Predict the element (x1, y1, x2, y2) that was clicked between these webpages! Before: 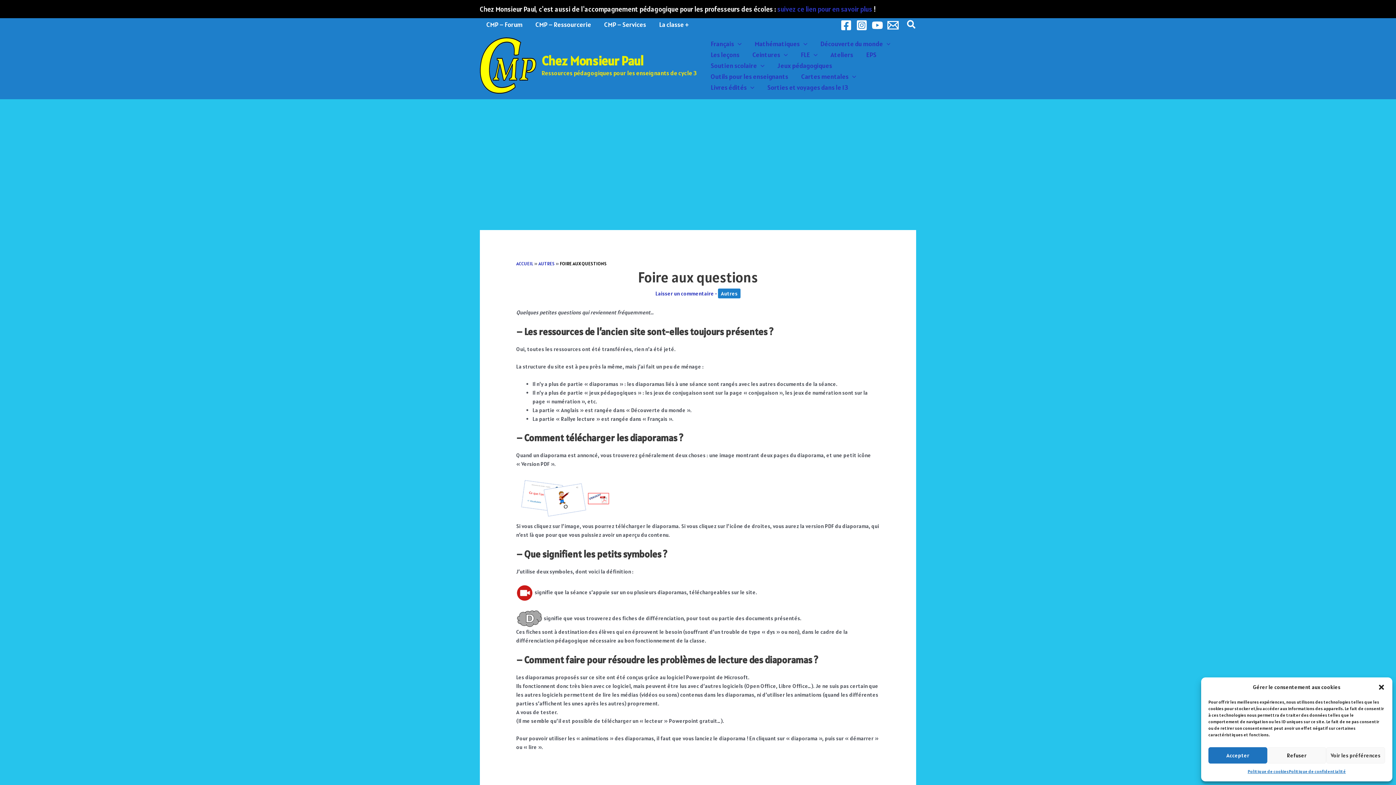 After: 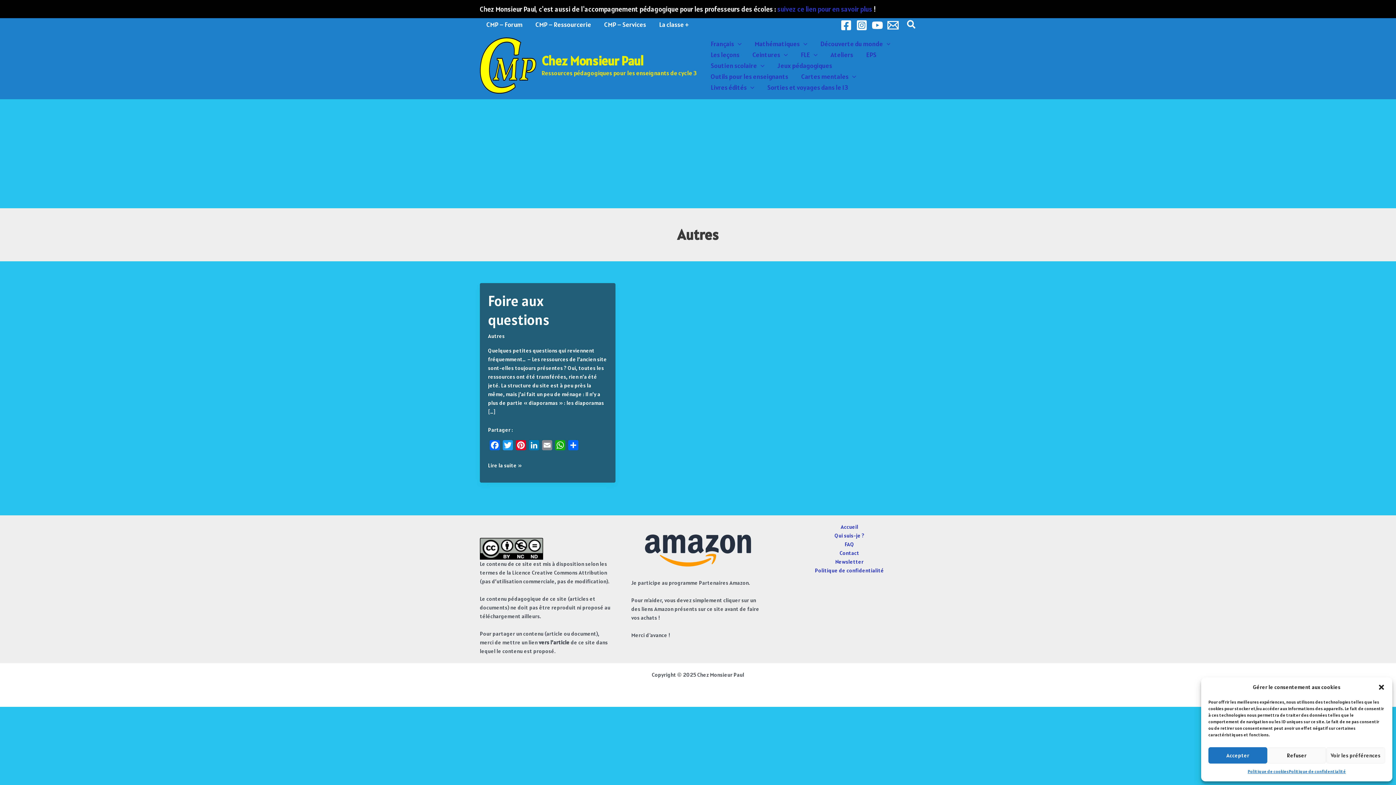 Action: bbox: (538, 260, 554, 266) label: AUTRES